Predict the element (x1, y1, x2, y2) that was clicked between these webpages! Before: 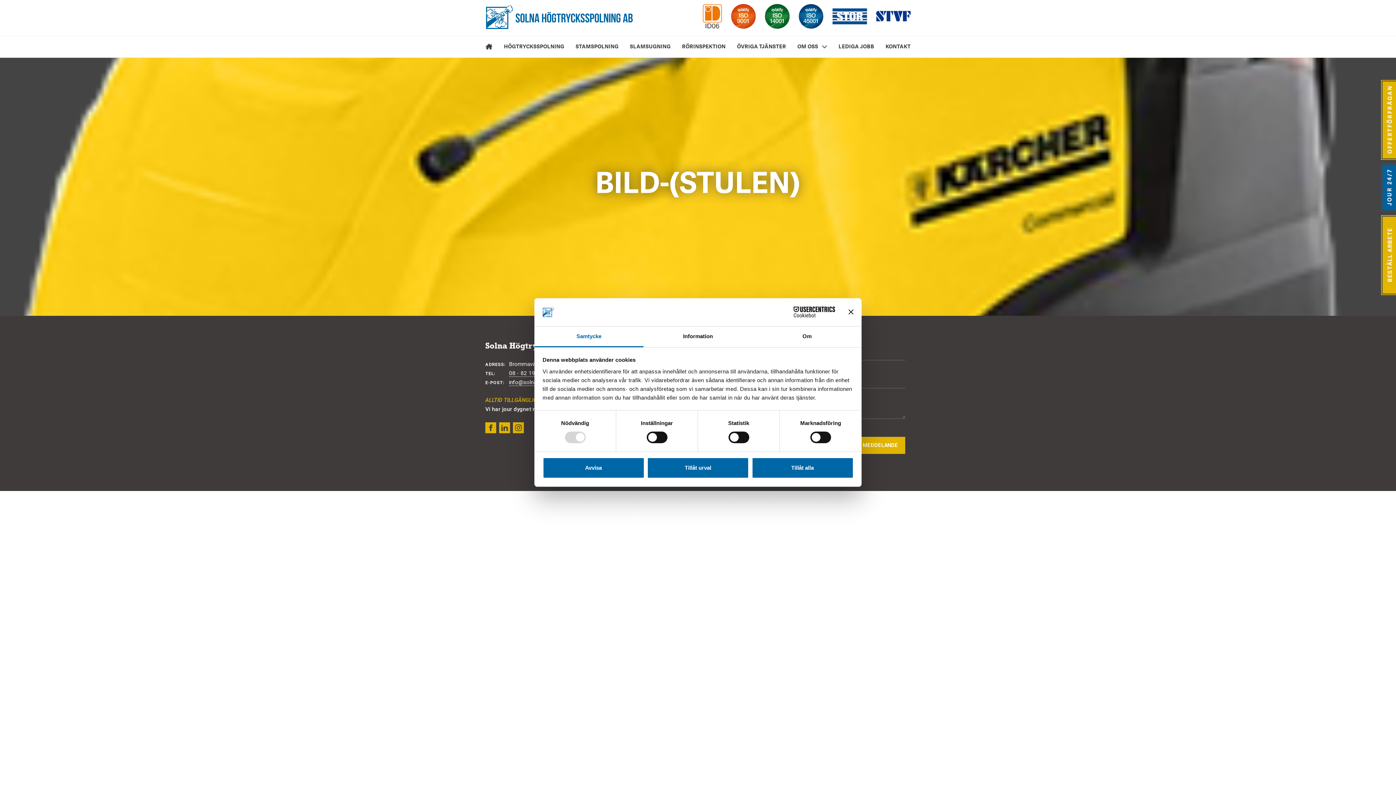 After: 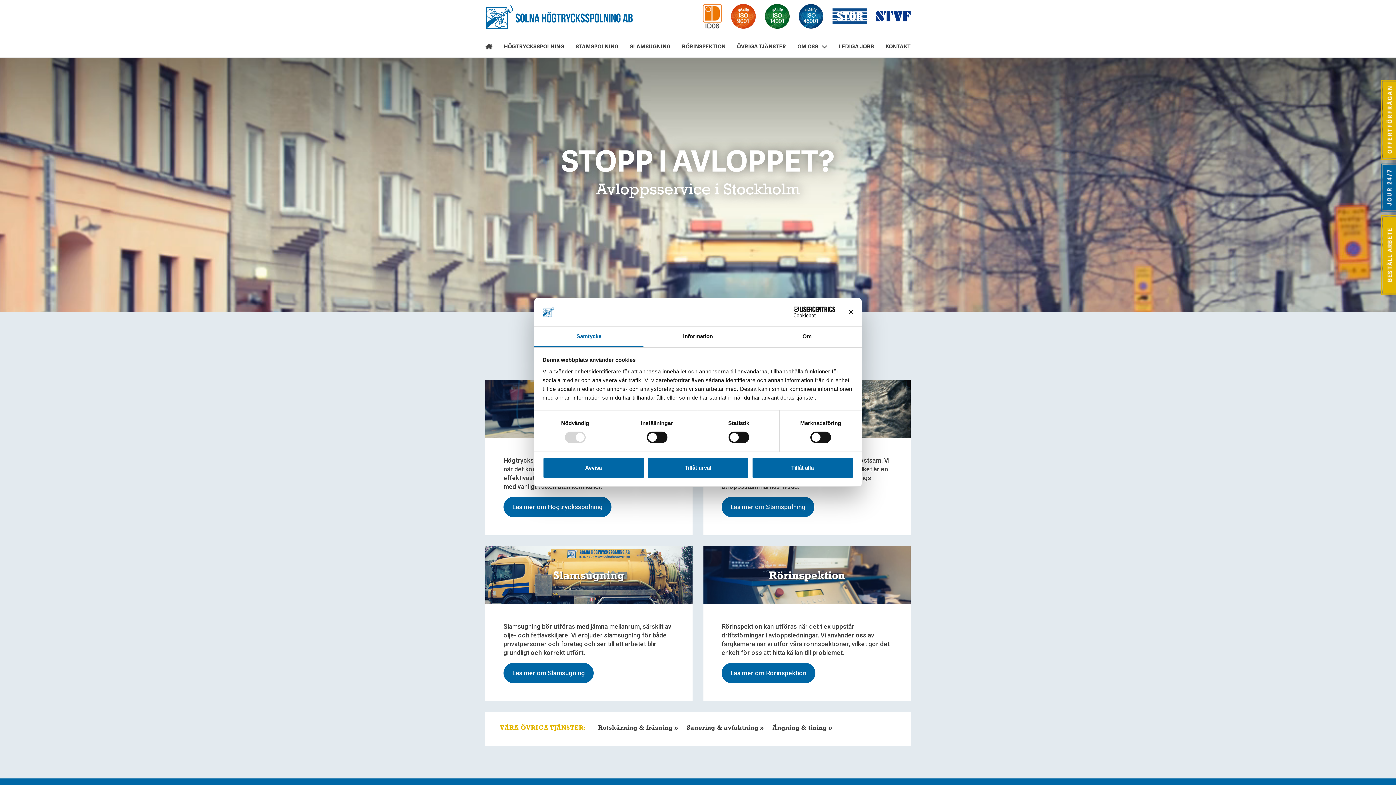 Action: label: HEM bbox: (485, 36, 492, 57)